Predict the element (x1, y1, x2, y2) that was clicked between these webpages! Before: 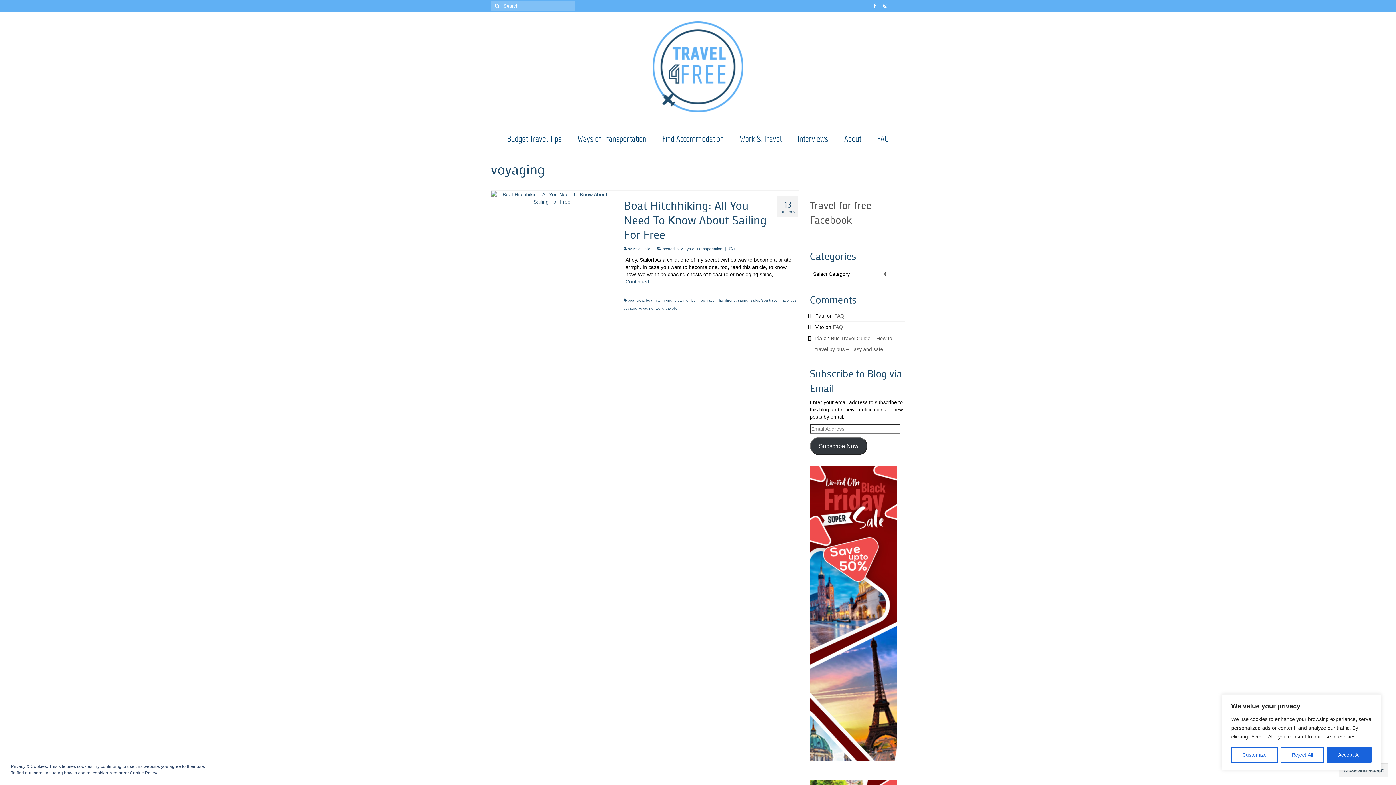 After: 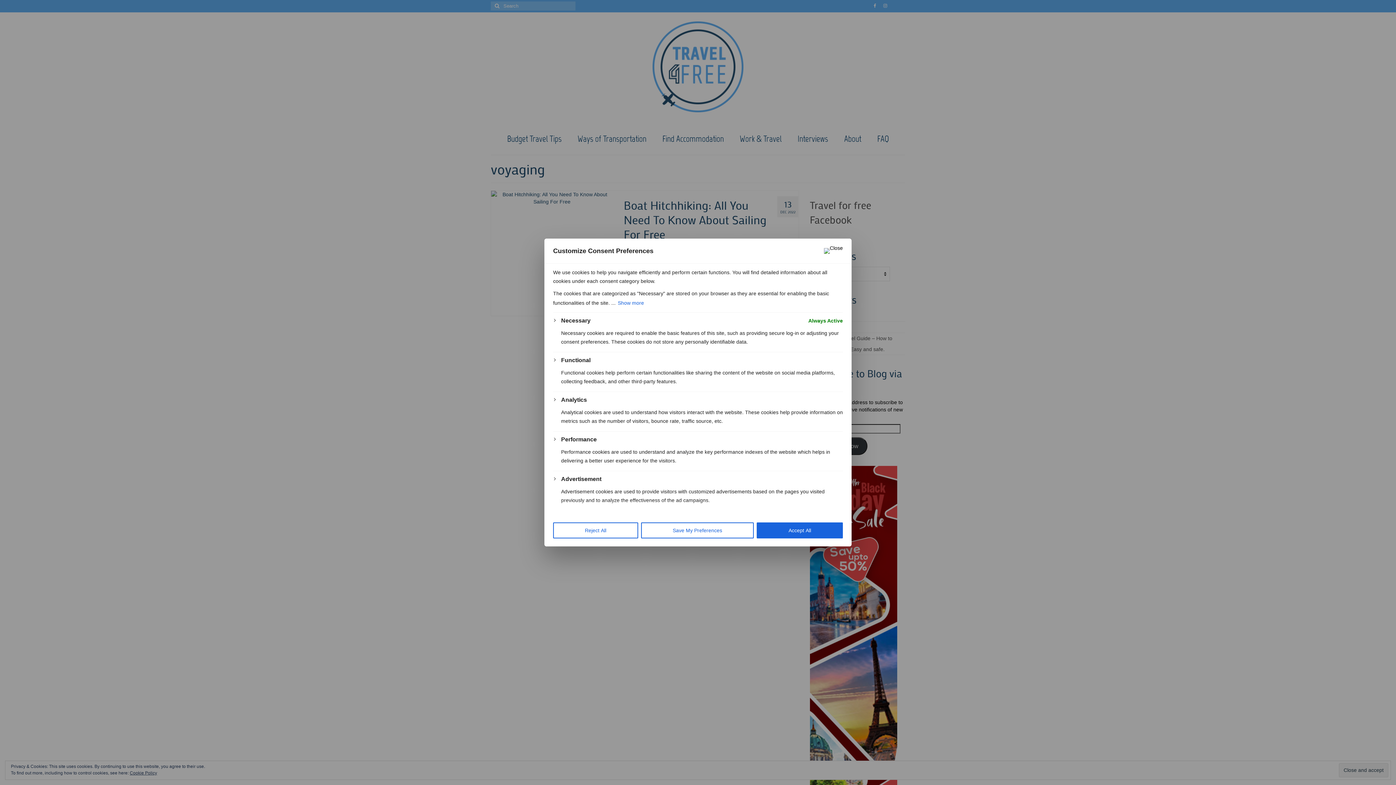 Action: label: Customize bbox: (1231, 747, 1278, 763)